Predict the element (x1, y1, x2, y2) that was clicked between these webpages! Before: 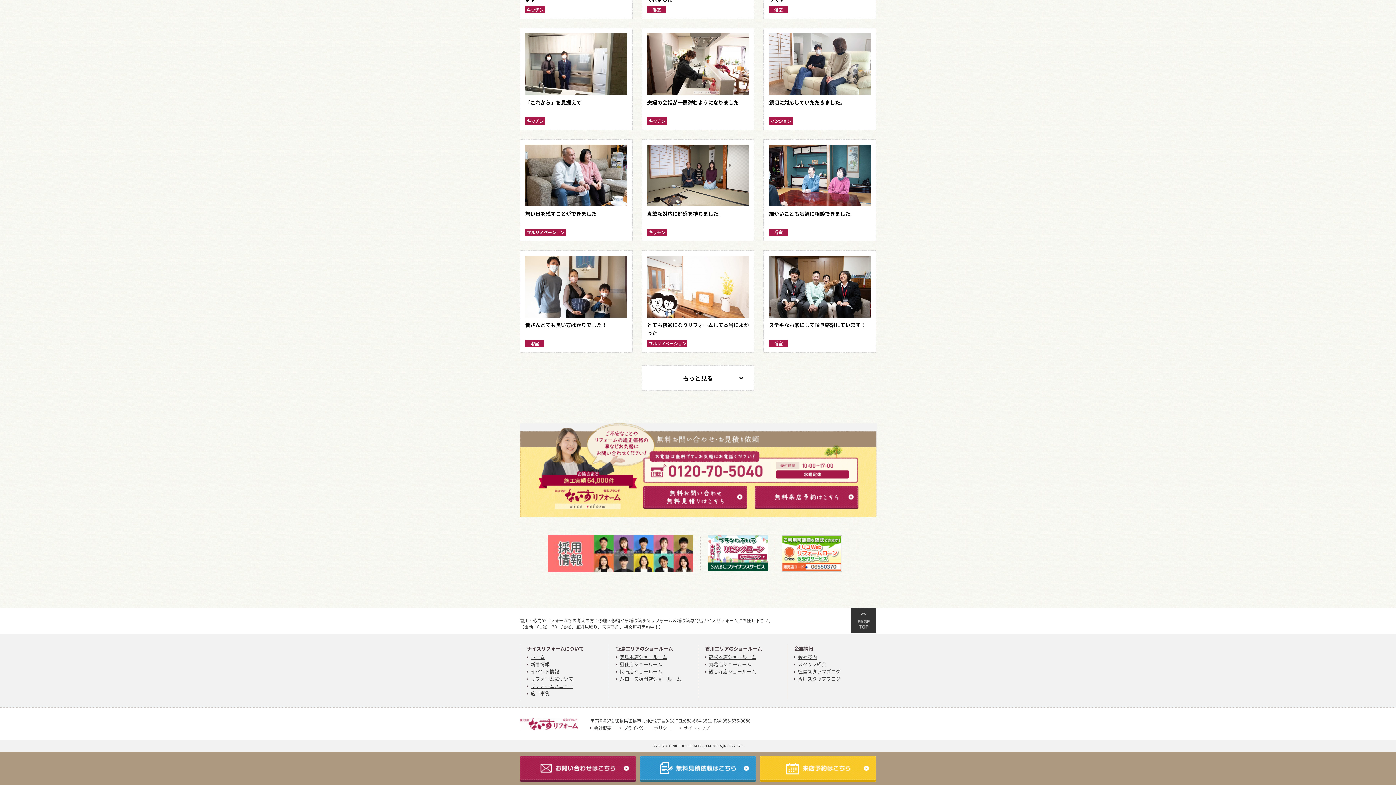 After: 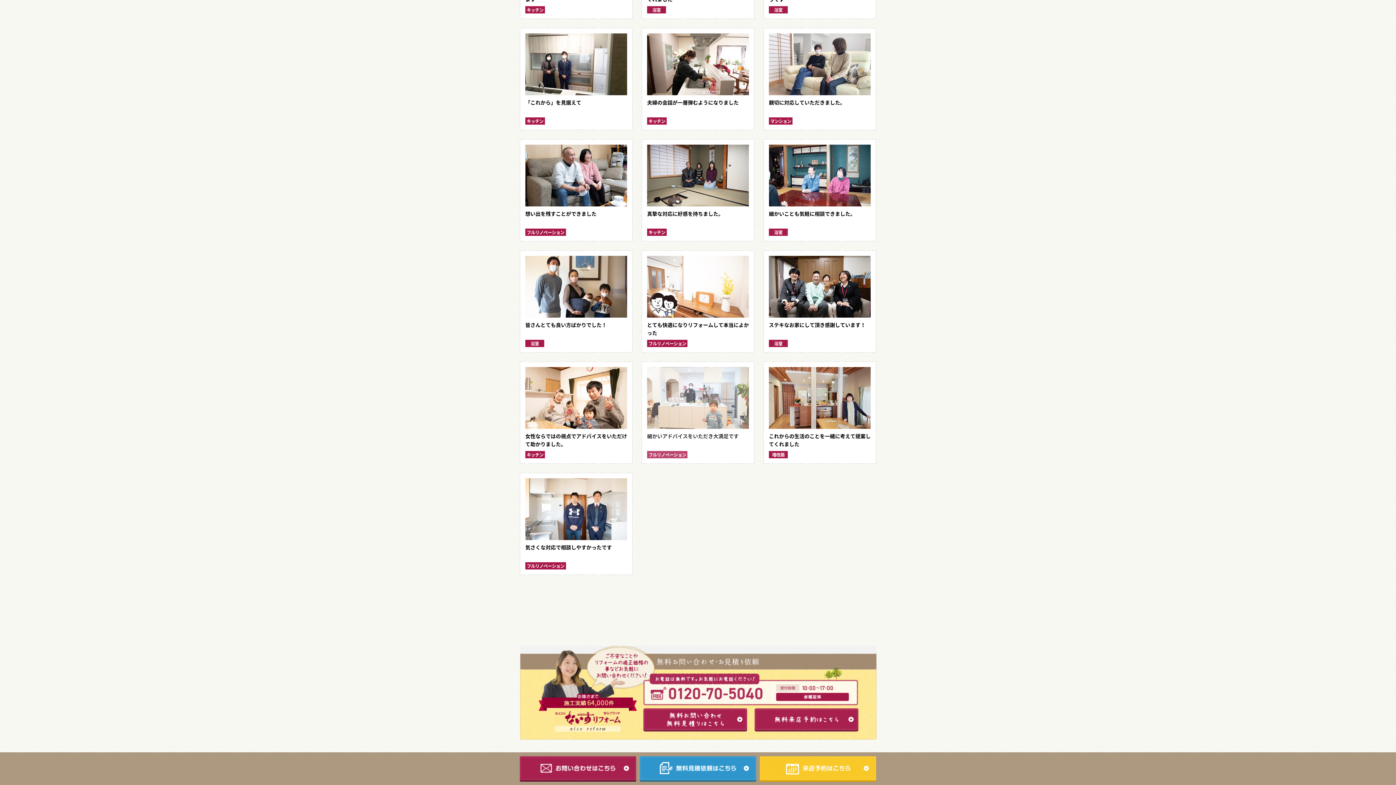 Action: bbox: (641, 365, 754, 390) label: もっと見る